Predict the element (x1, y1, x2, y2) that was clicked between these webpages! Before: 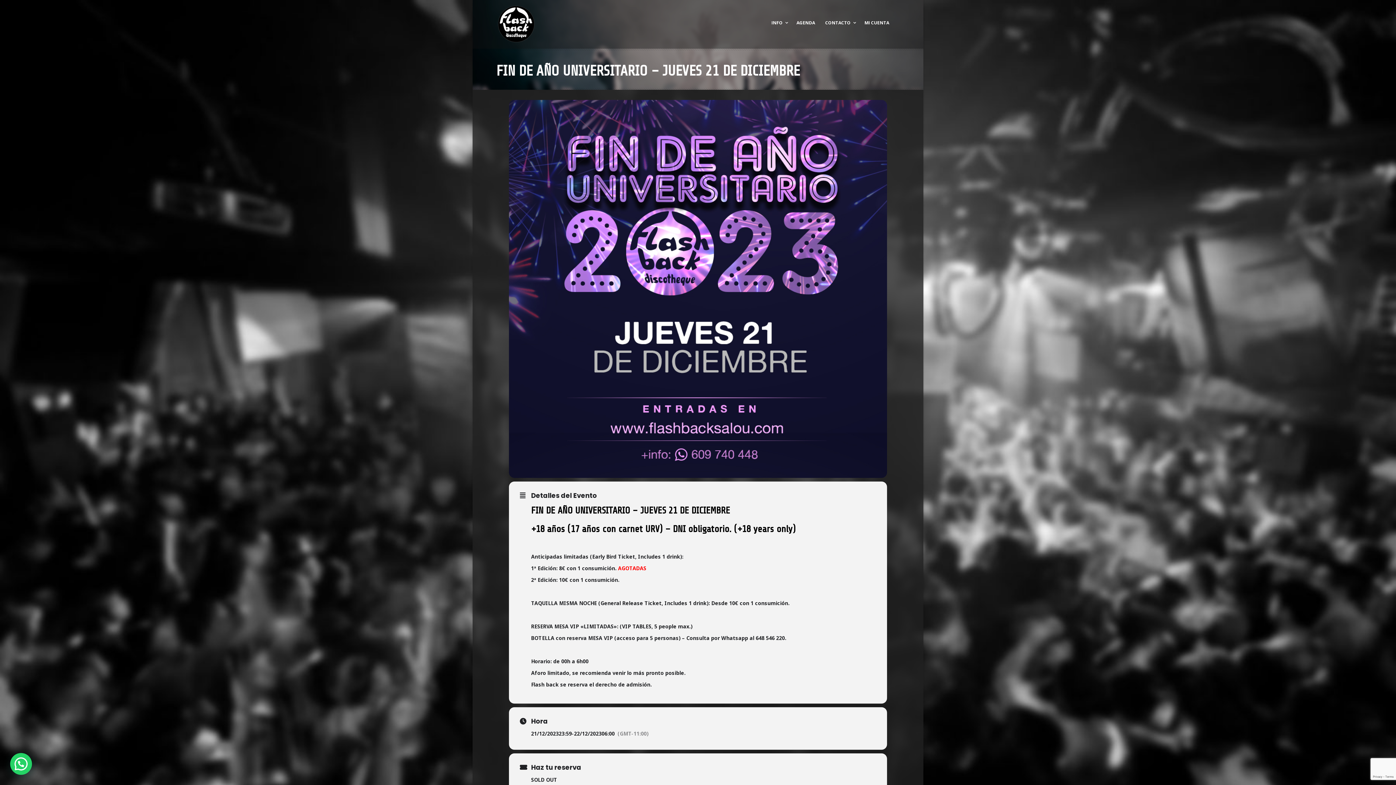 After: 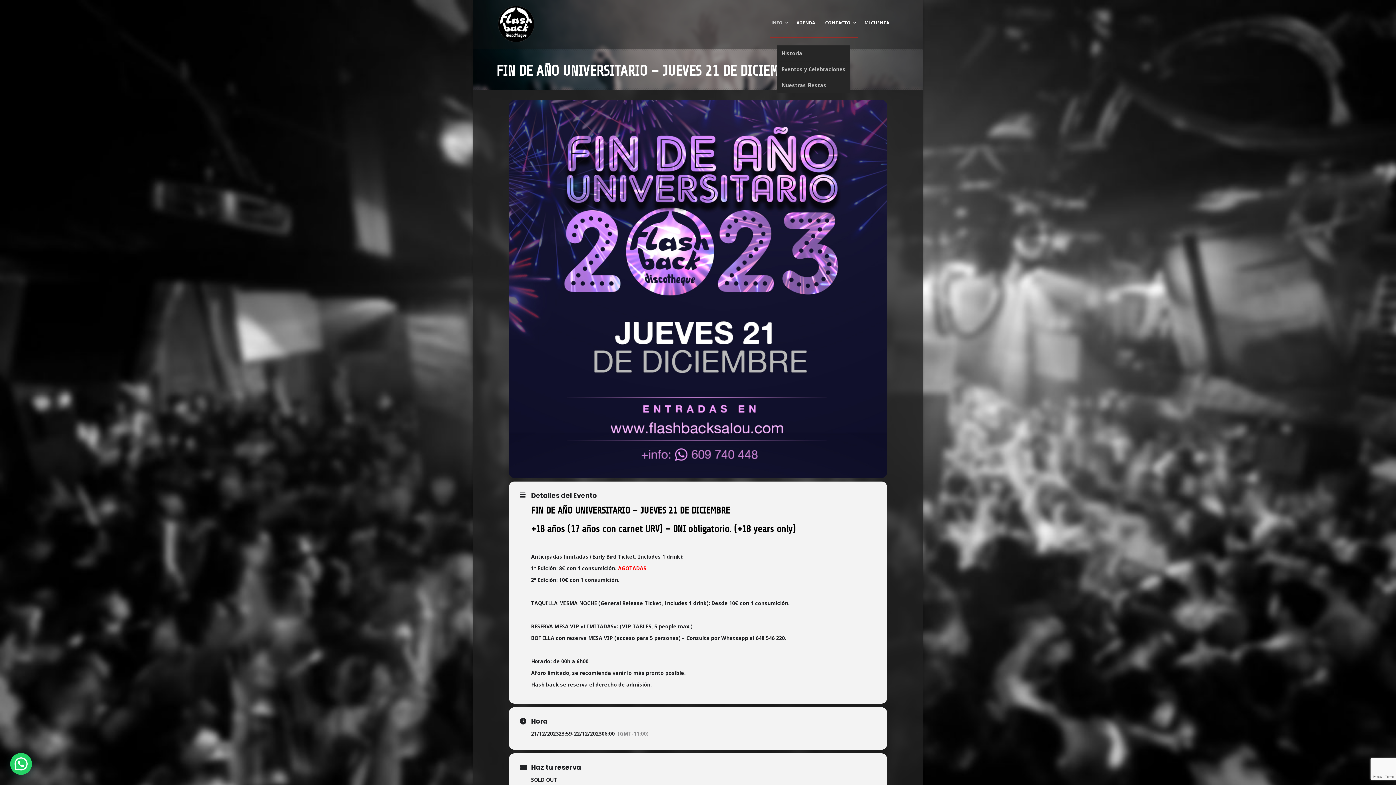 Action: bbox: (769, 15, 788, 37) label: INFO